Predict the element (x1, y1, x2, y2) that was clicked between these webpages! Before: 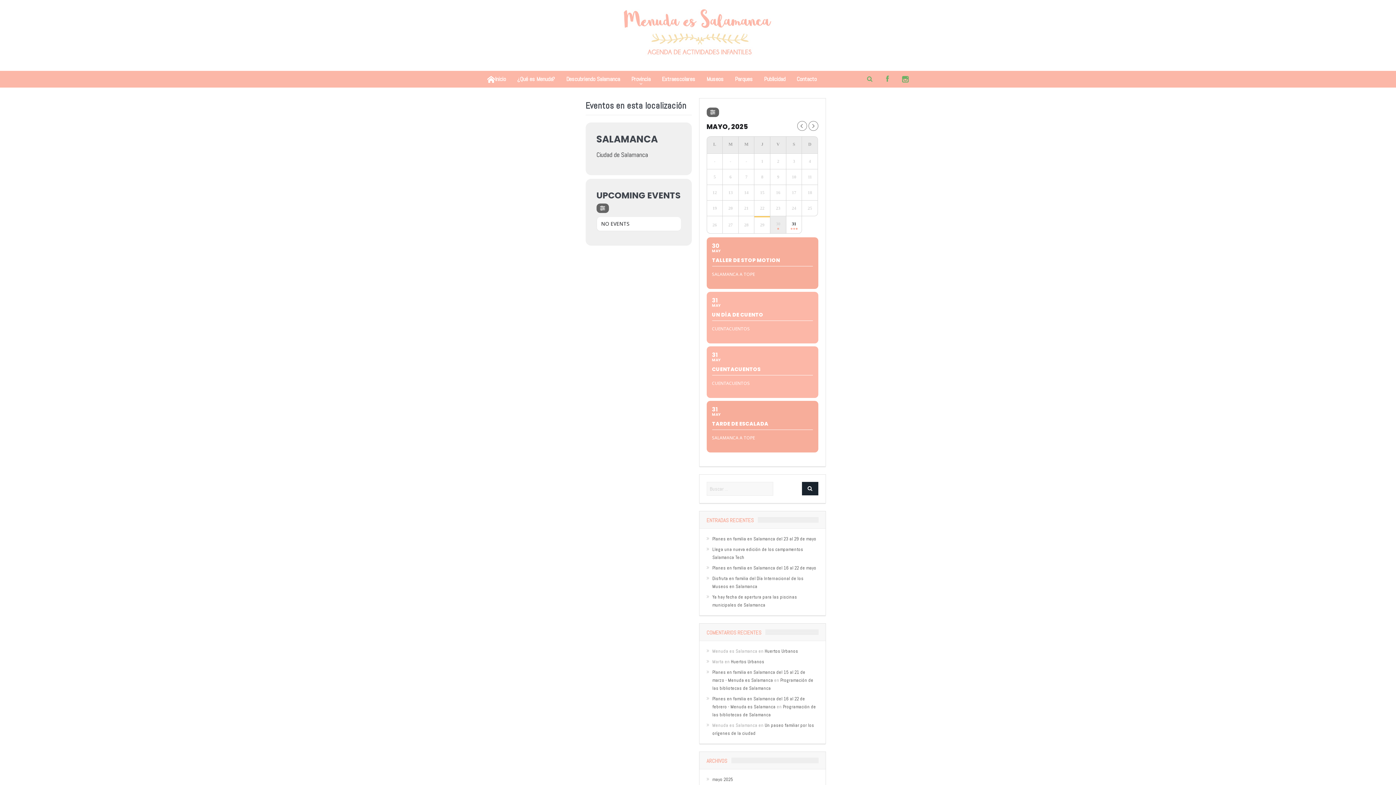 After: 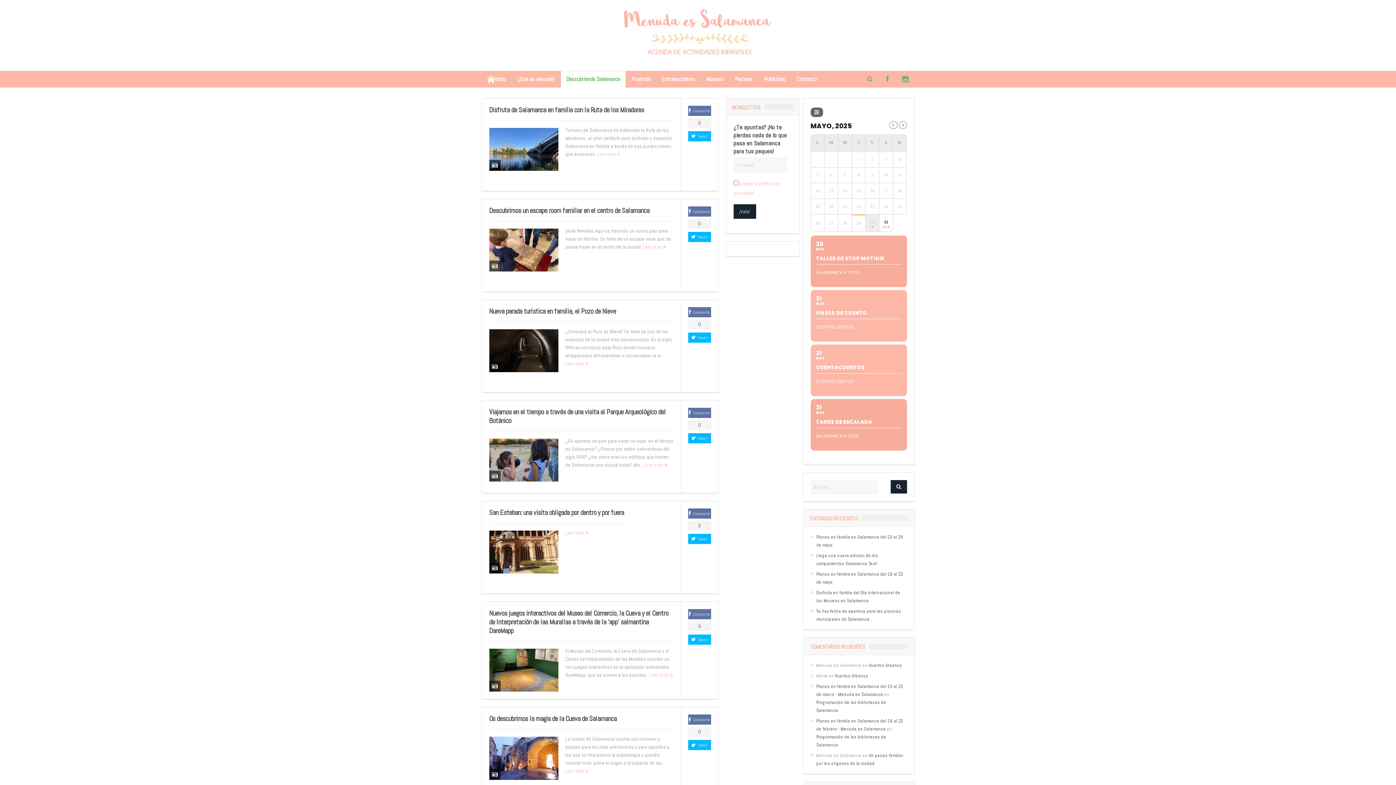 Action: bbox: (560, 71, 625, 87) label: Descubriendo Salamanca